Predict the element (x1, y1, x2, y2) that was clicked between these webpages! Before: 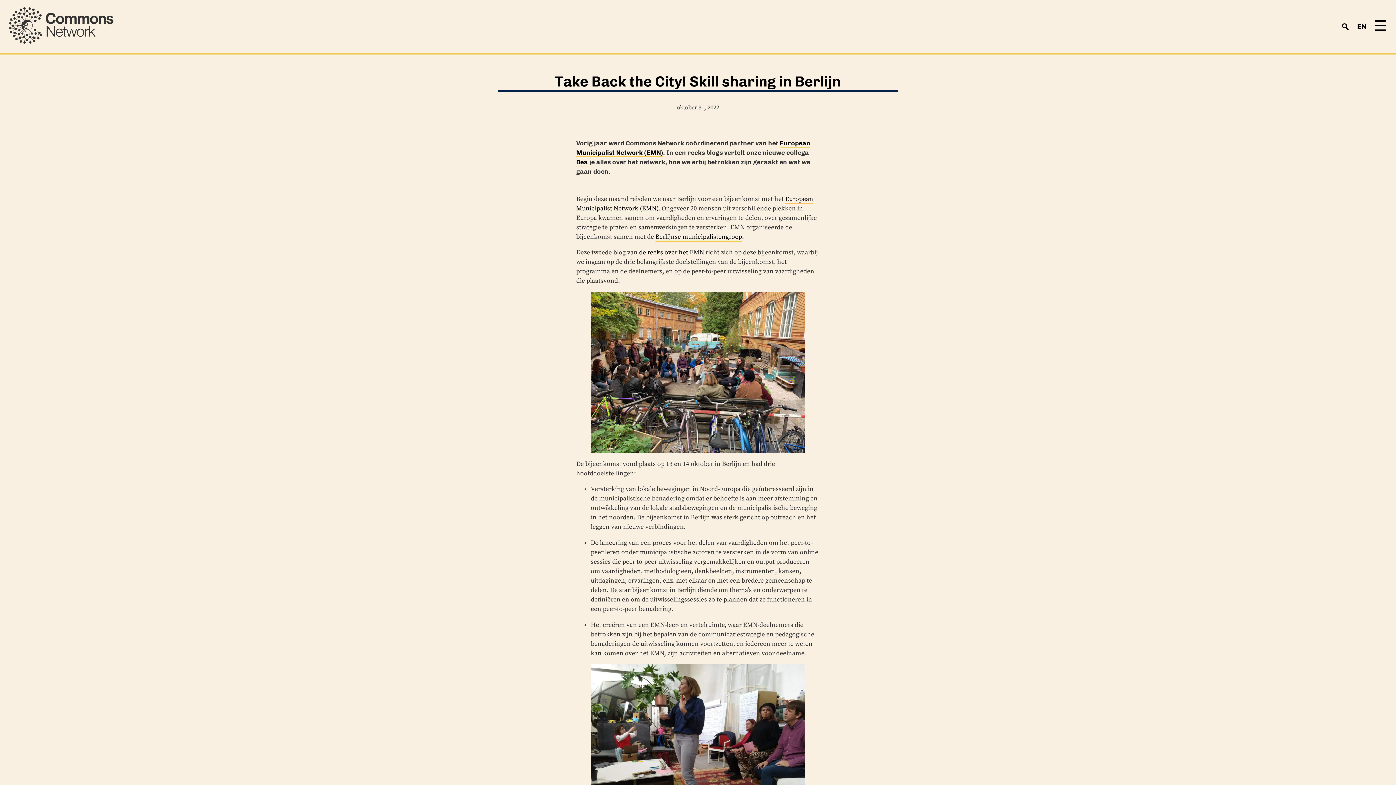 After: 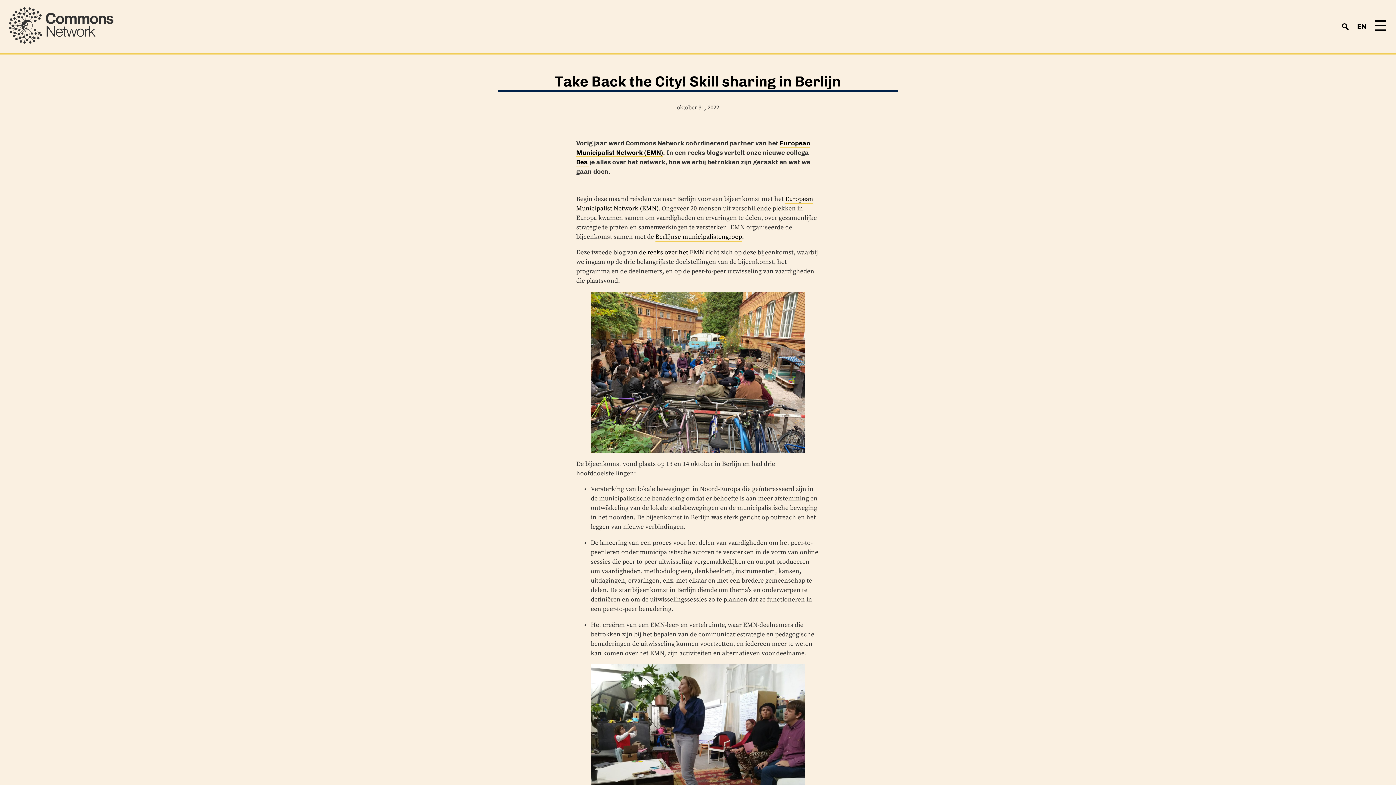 Action: bbox: (555, 72, 841, 90) label: Take Back the City! Skill sharing in Berlijn